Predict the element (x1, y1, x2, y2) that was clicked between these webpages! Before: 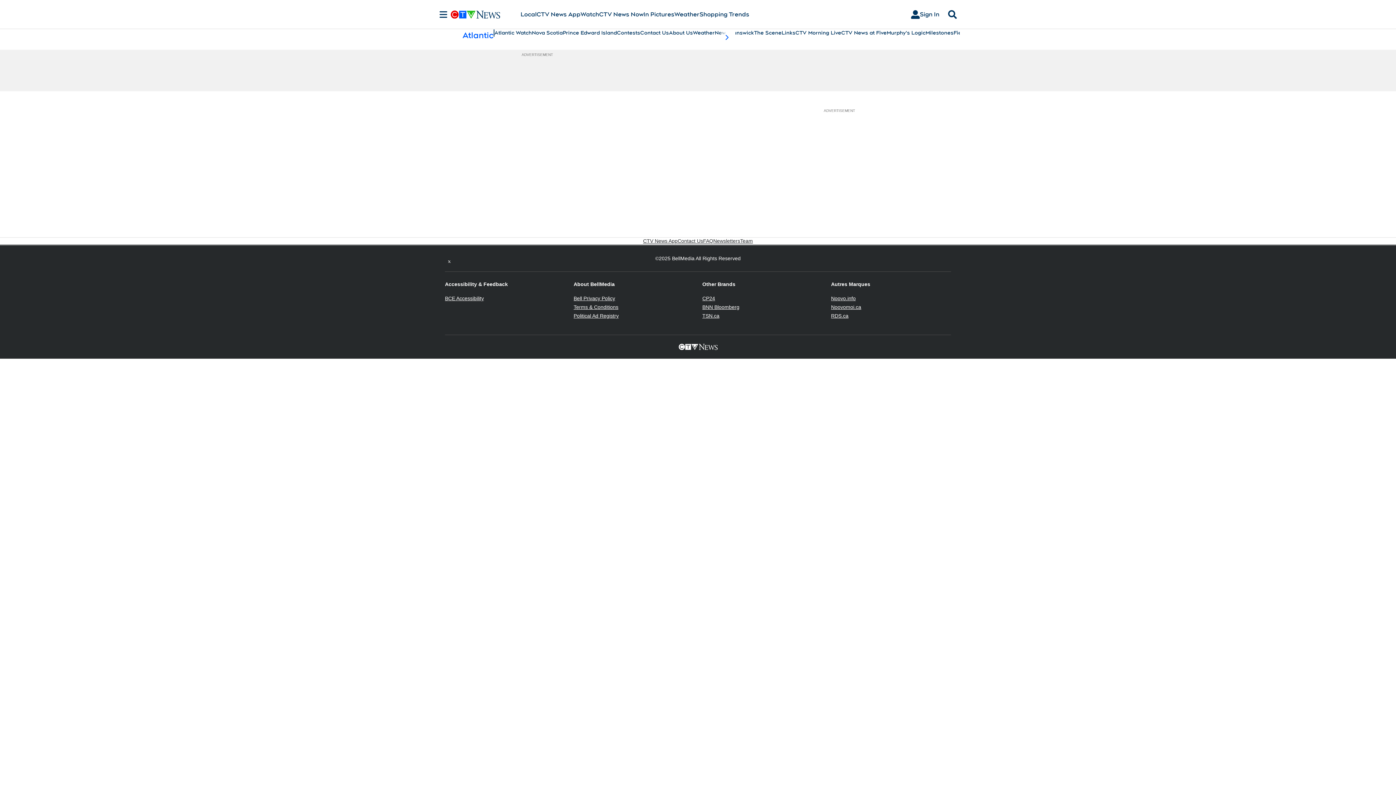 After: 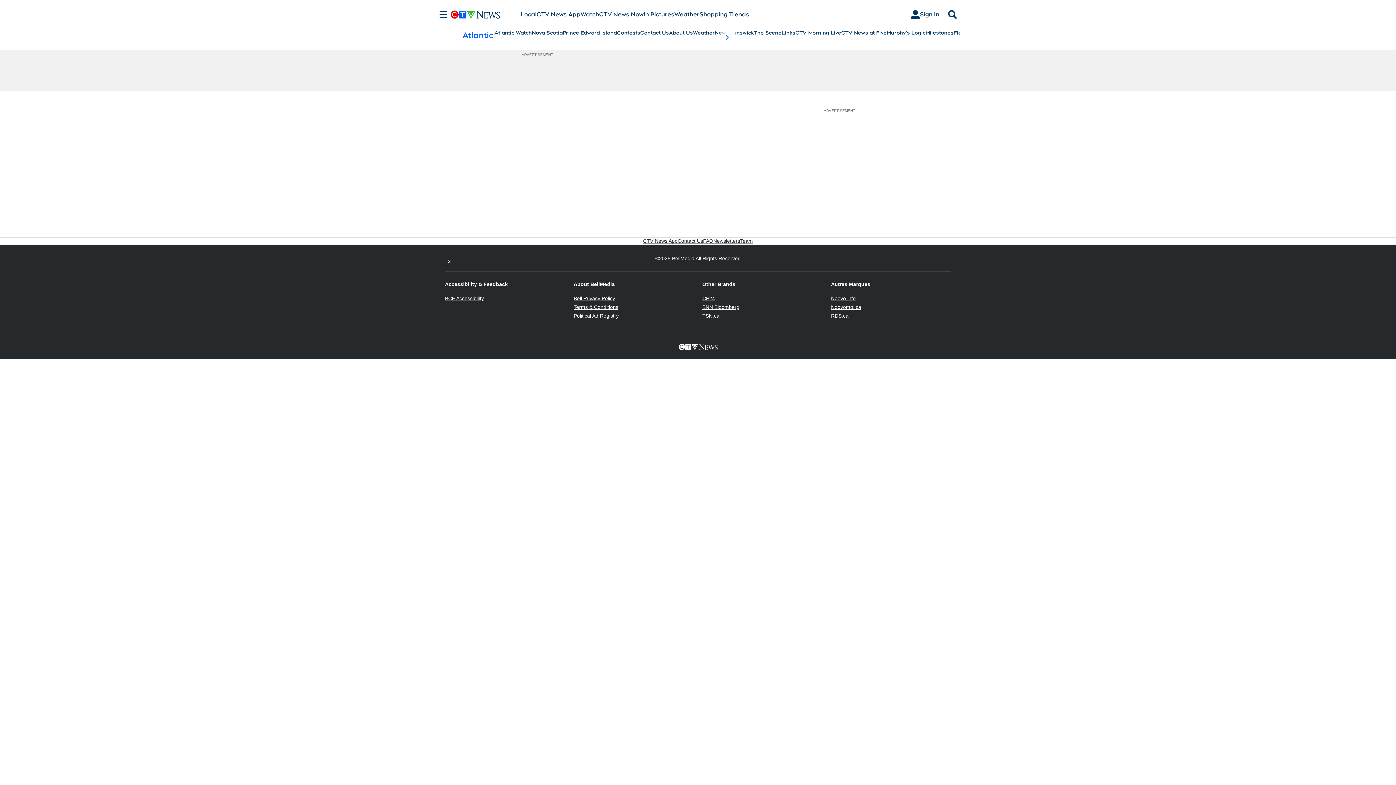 Action: bbox: (702, 313, 719, 318) label: TSN.ca
Opens in new window